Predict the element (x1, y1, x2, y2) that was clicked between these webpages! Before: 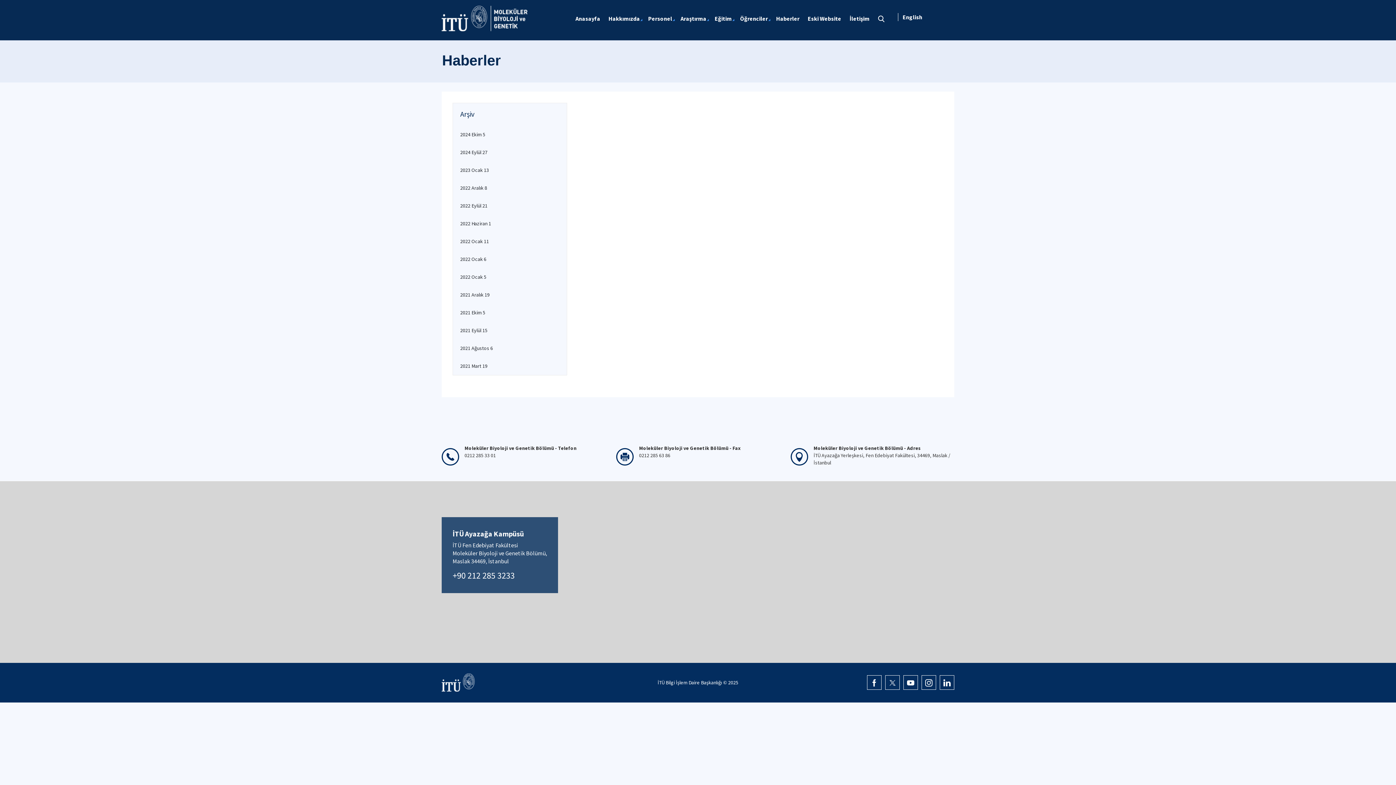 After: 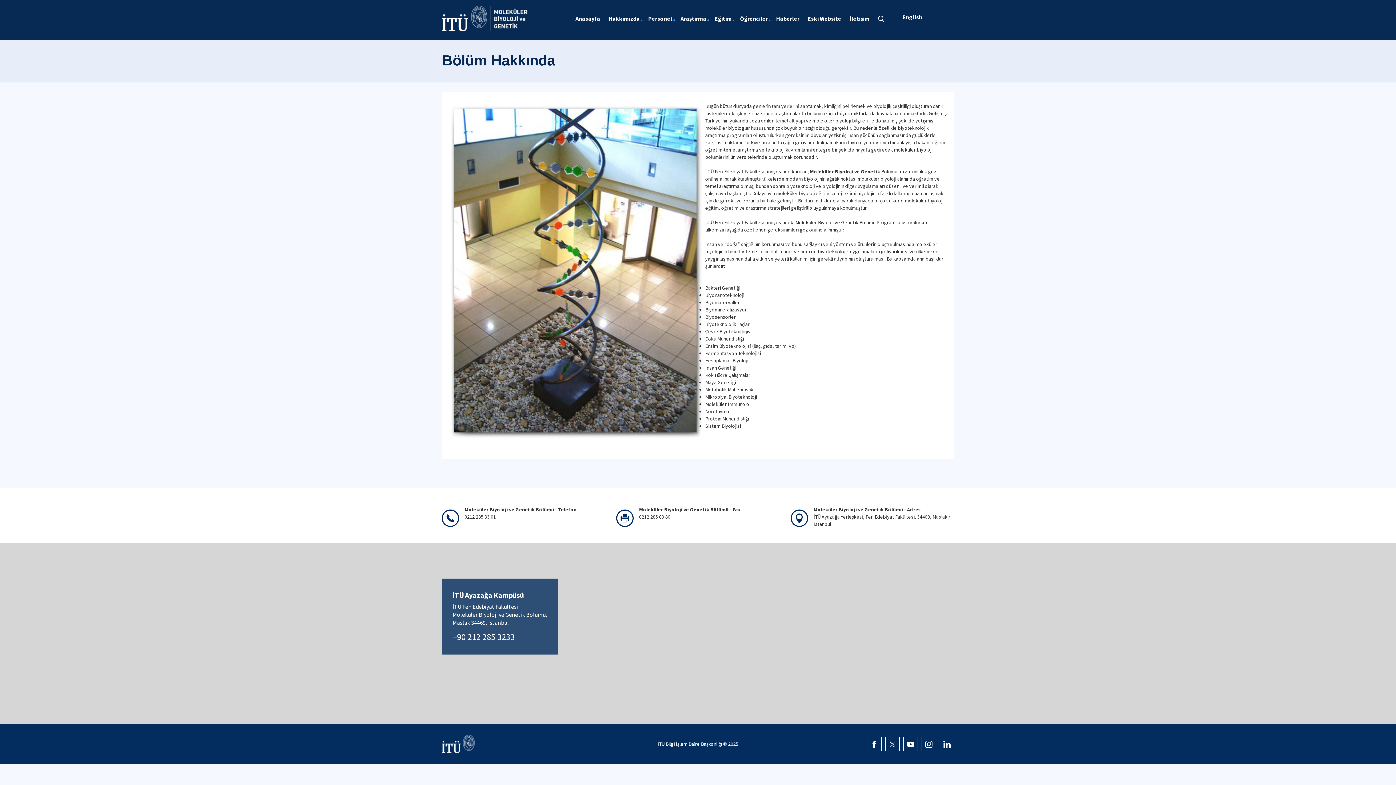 Action: bbox: (605, 10, 644, 26) label: Hakkımızda